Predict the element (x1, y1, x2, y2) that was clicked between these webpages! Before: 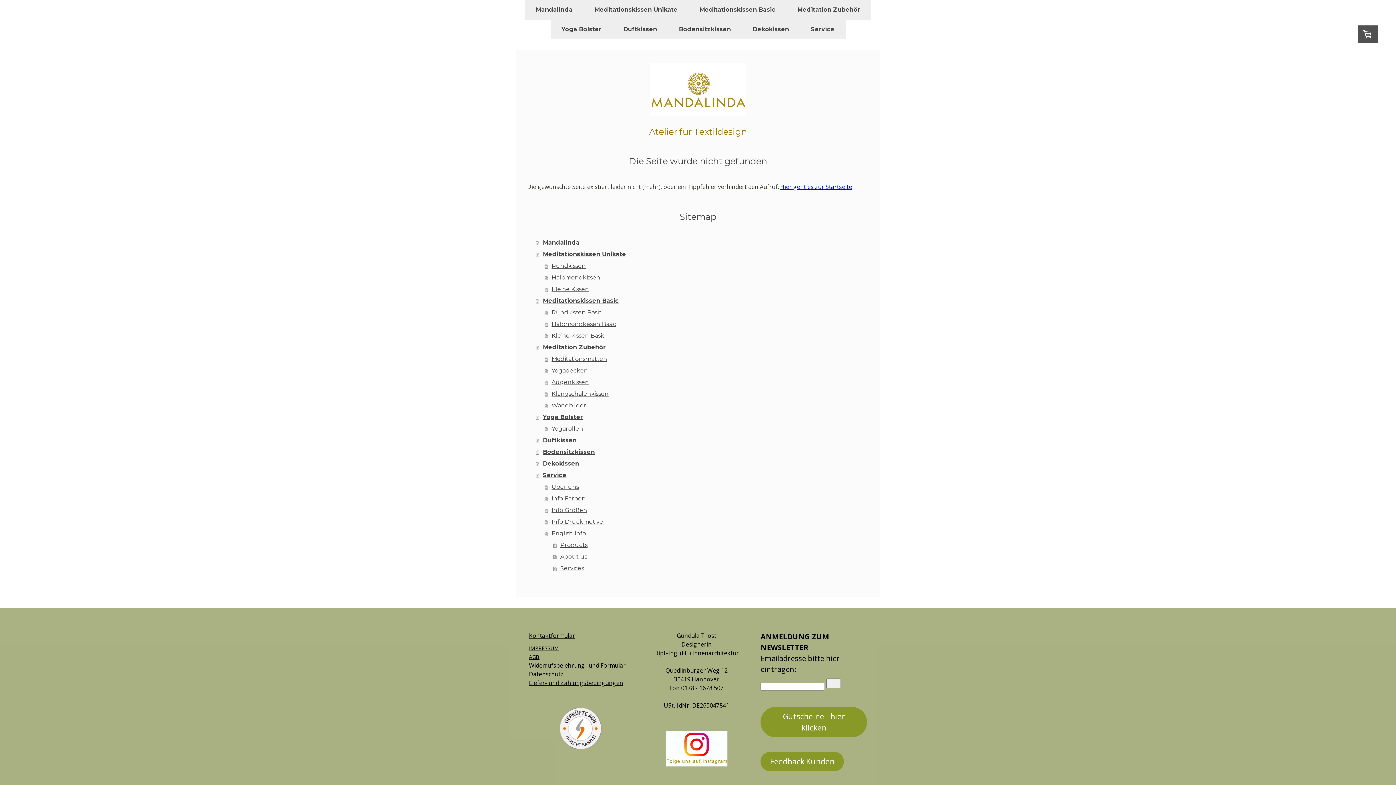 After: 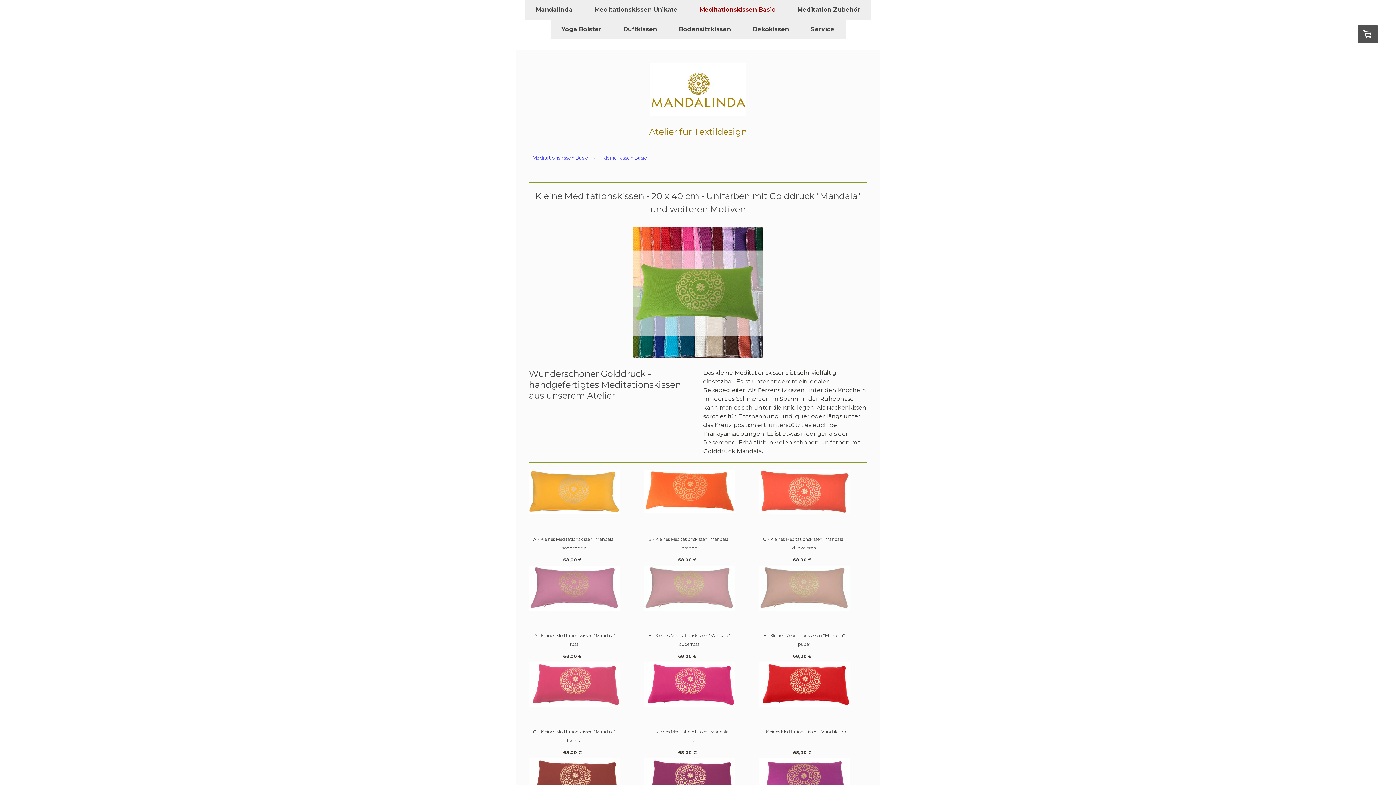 Action: bbox: (544, 330, 869, 341) label: Kleine Kissen Basic